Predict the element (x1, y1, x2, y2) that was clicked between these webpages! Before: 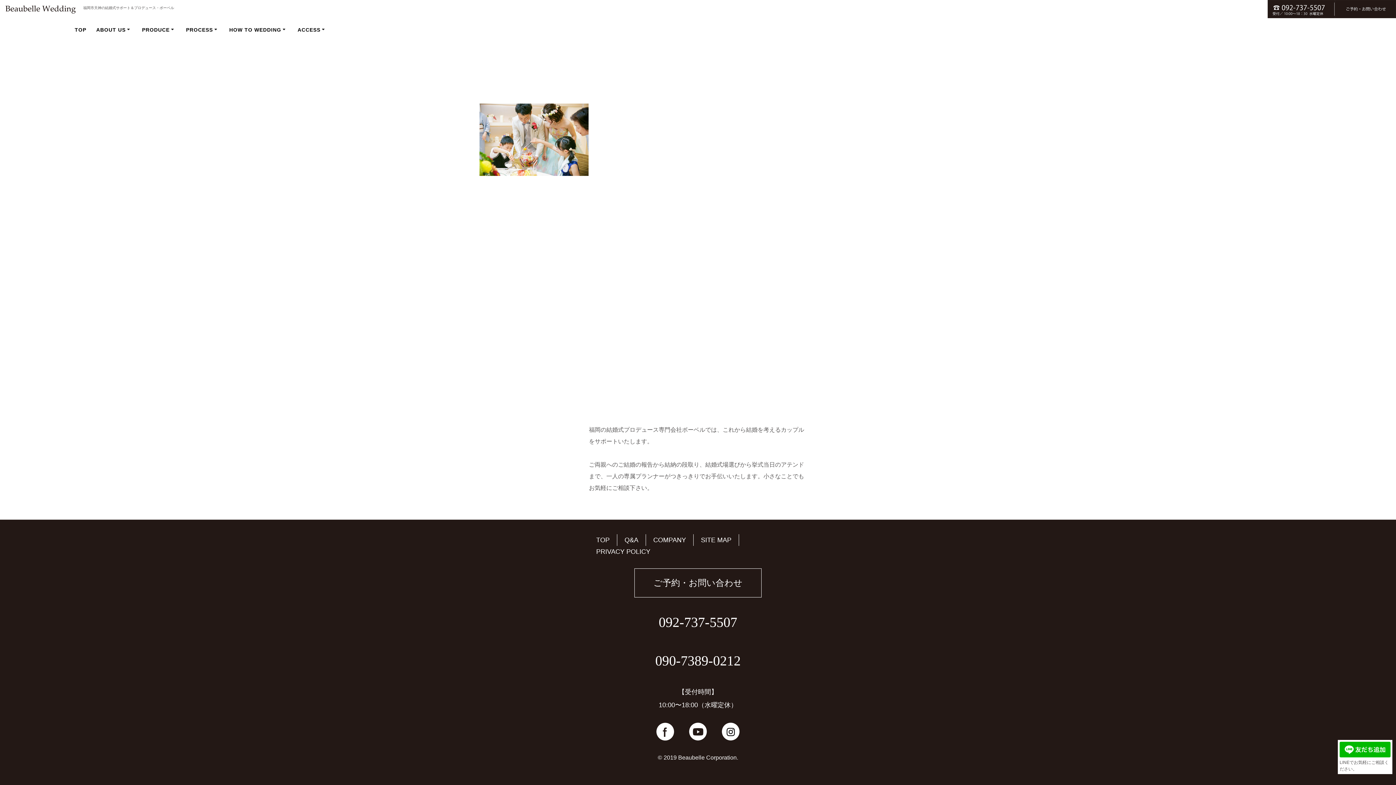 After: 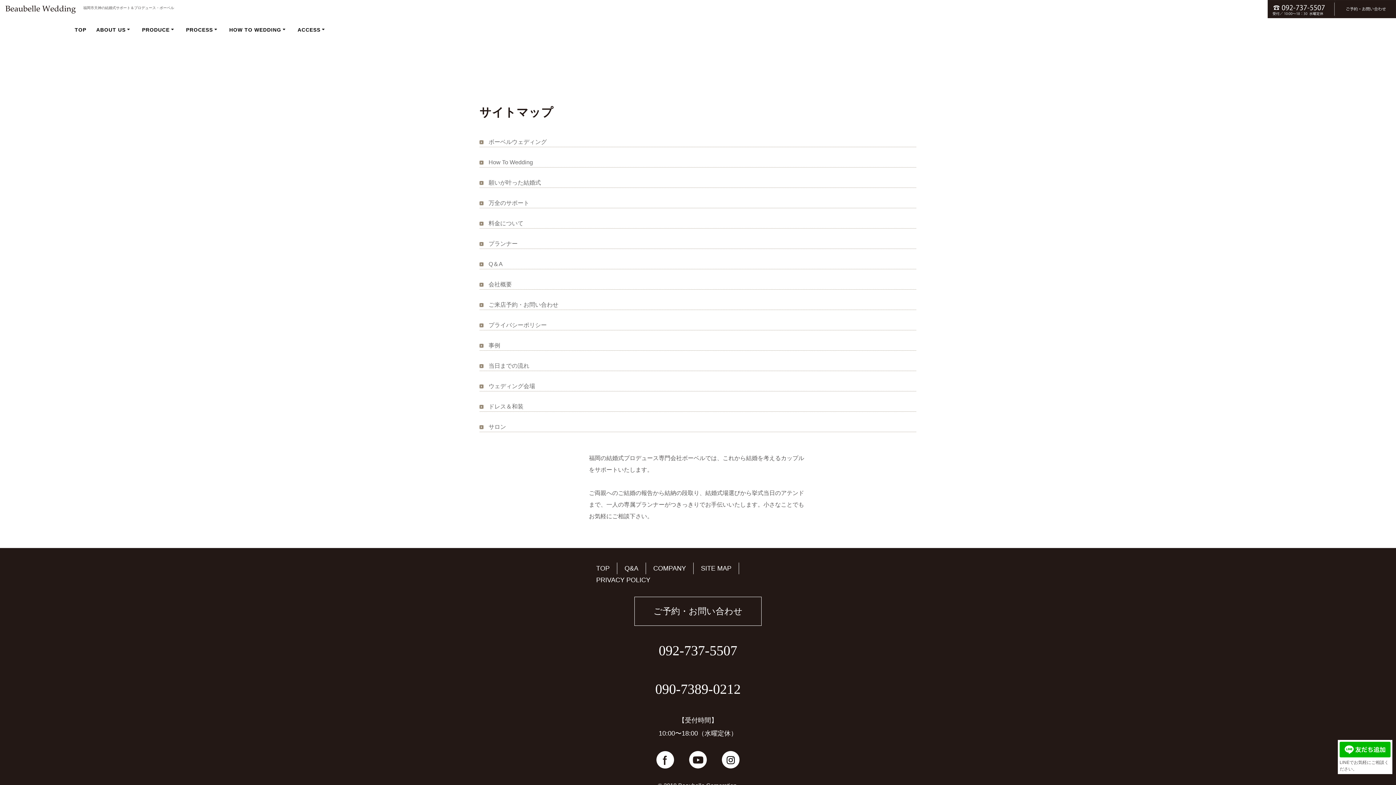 Action: bbox: (701, 536, 731, 544) label: SITE MAP